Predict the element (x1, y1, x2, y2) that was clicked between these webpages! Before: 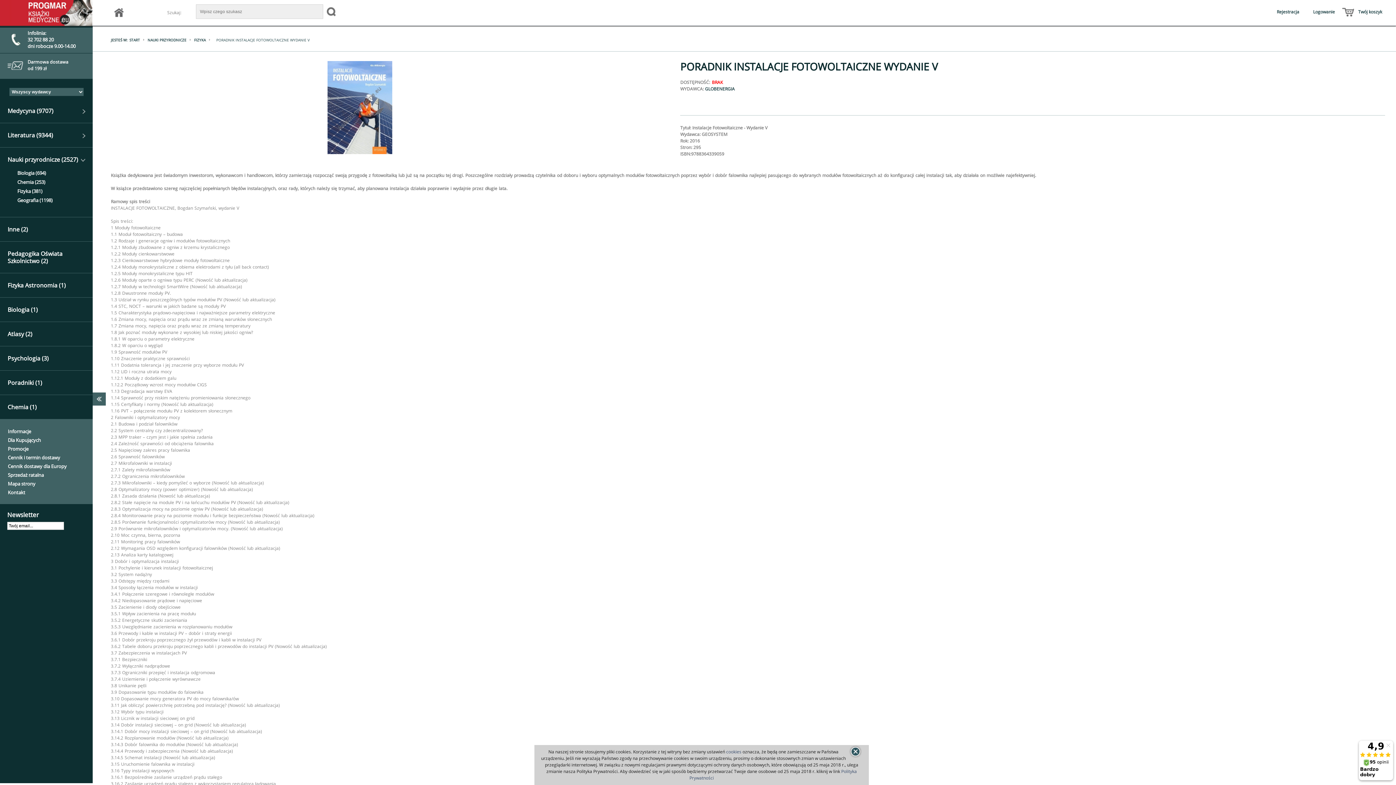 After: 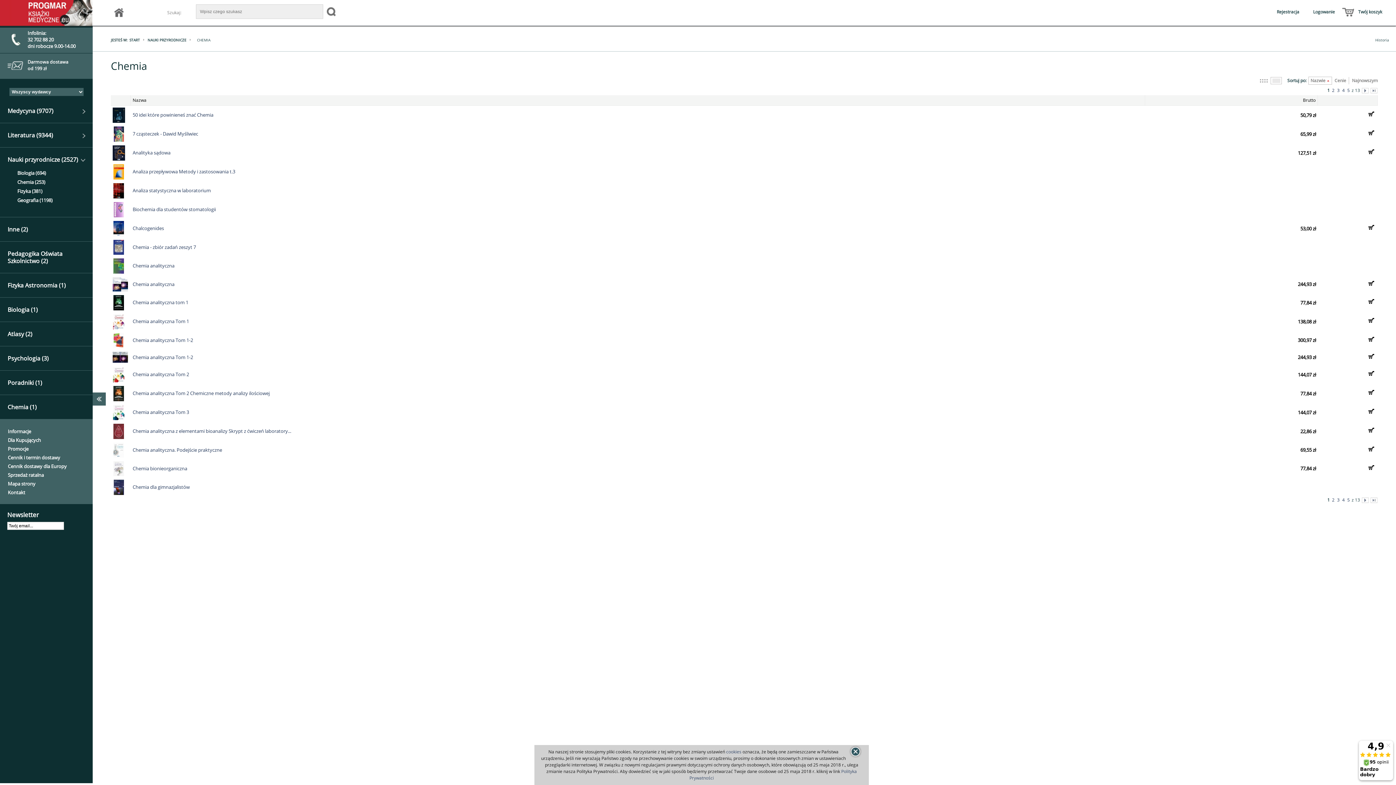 Action: bbox: (17, 178, 45, 185) label: Chemia (253)